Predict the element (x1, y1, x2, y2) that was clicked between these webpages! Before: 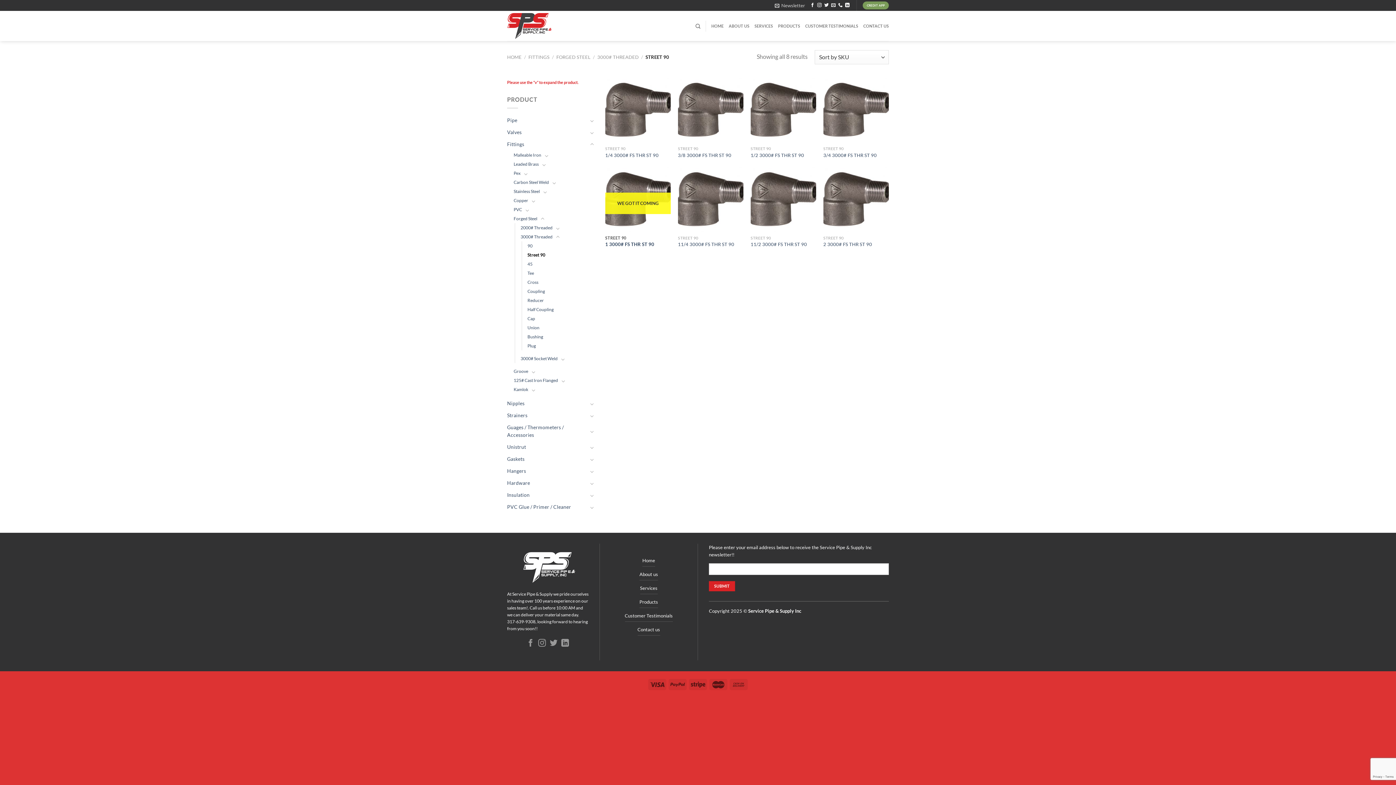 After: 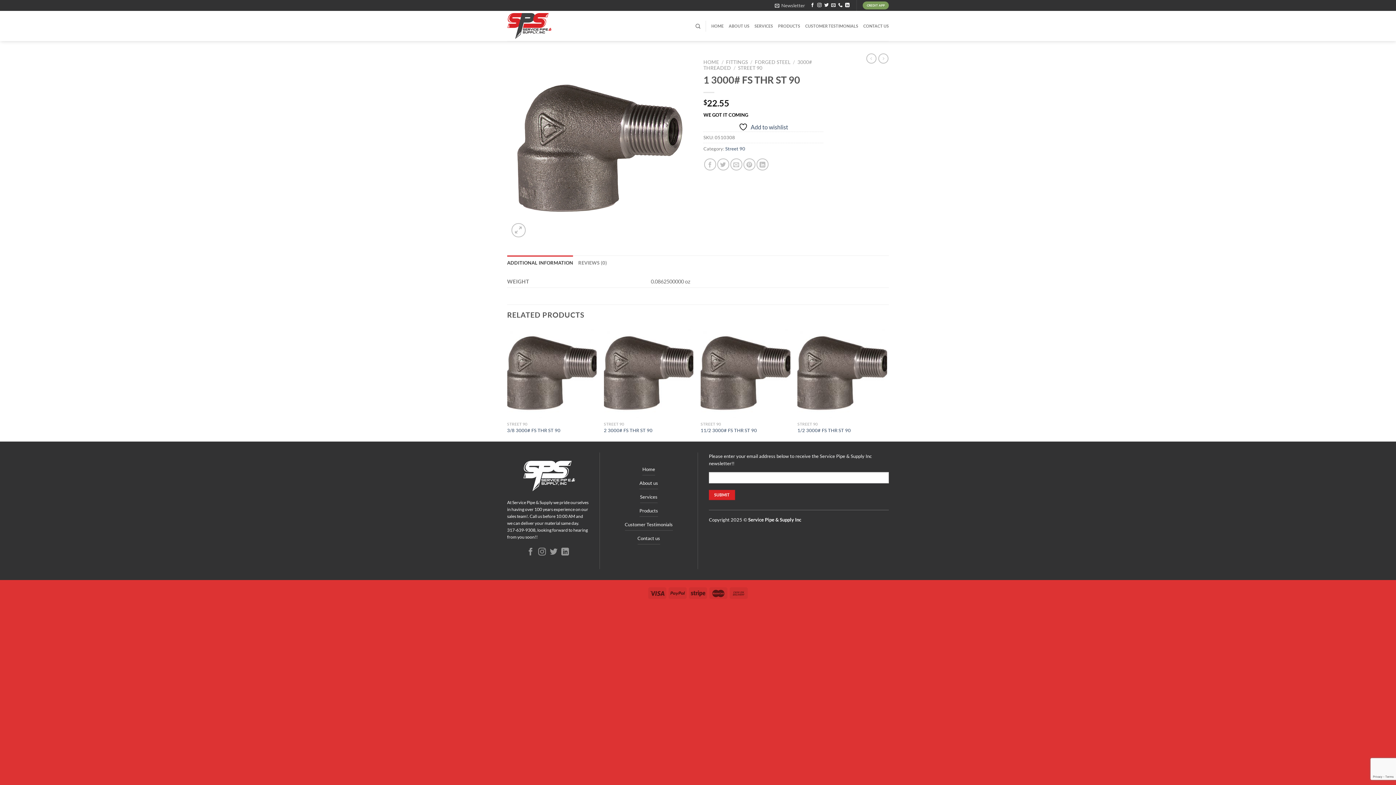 Action: bbox: (605, 241, 654, 247) label: 1 3000# FS THR ST 90